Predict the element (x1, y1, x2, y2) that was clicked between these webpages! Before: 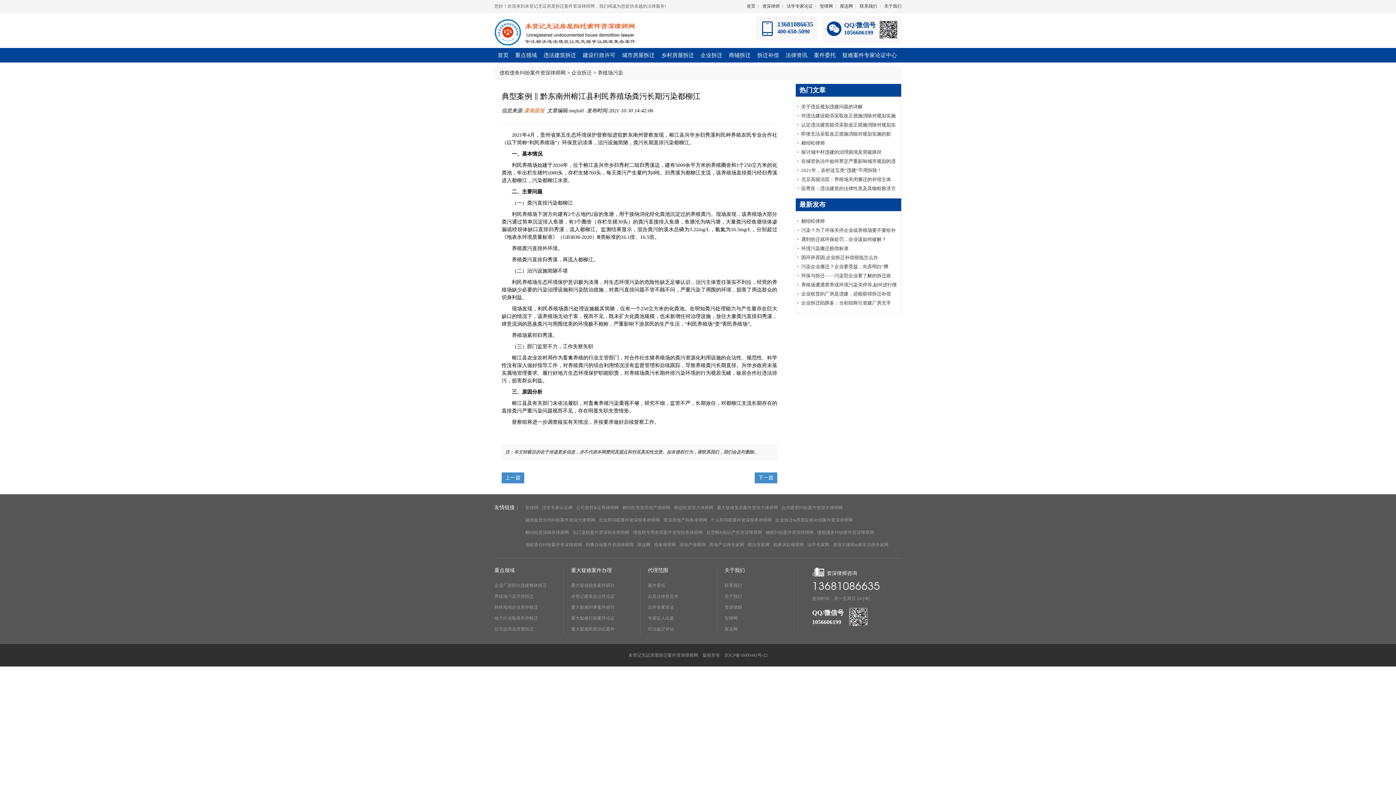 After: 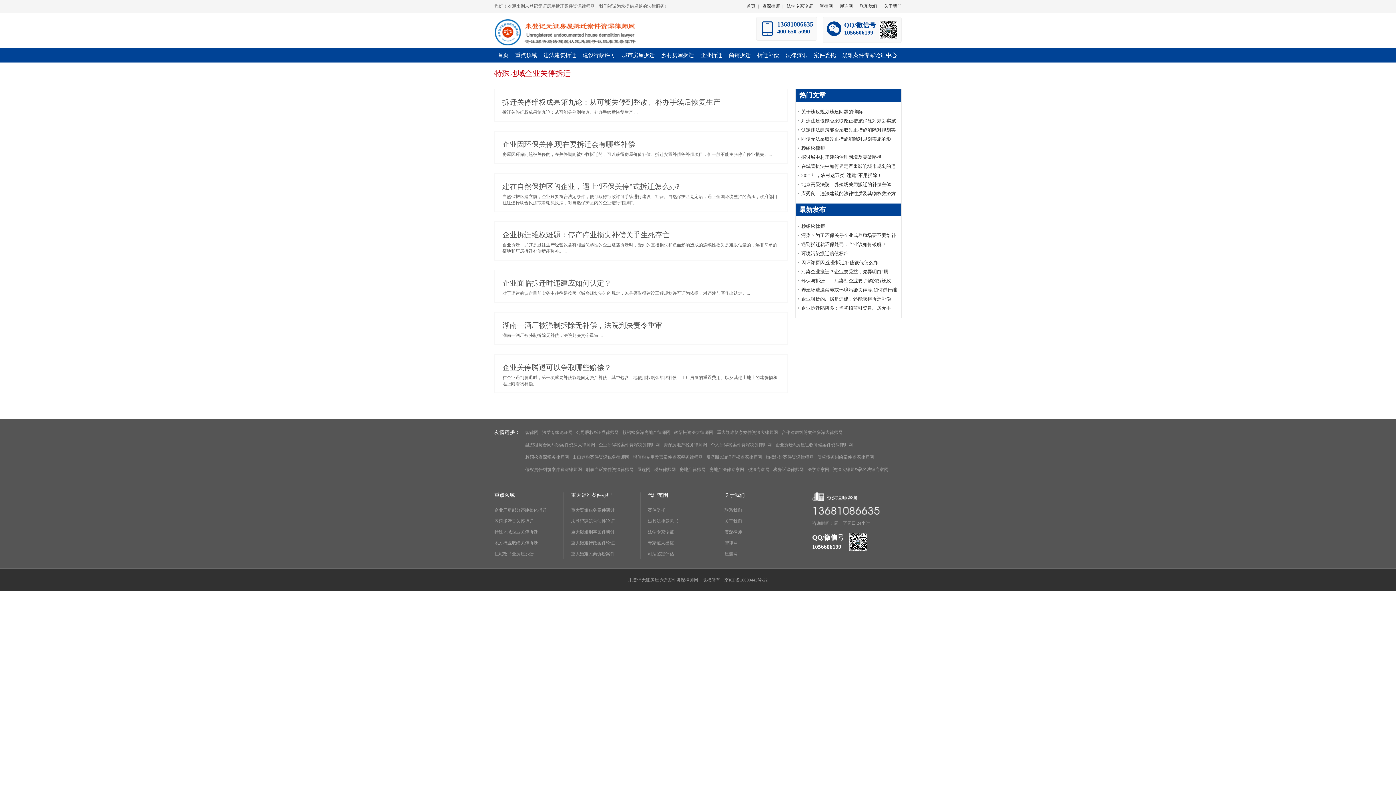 Action: bbox: (494, 602, 556, 613) label: 特殊地域企业关停拆迁